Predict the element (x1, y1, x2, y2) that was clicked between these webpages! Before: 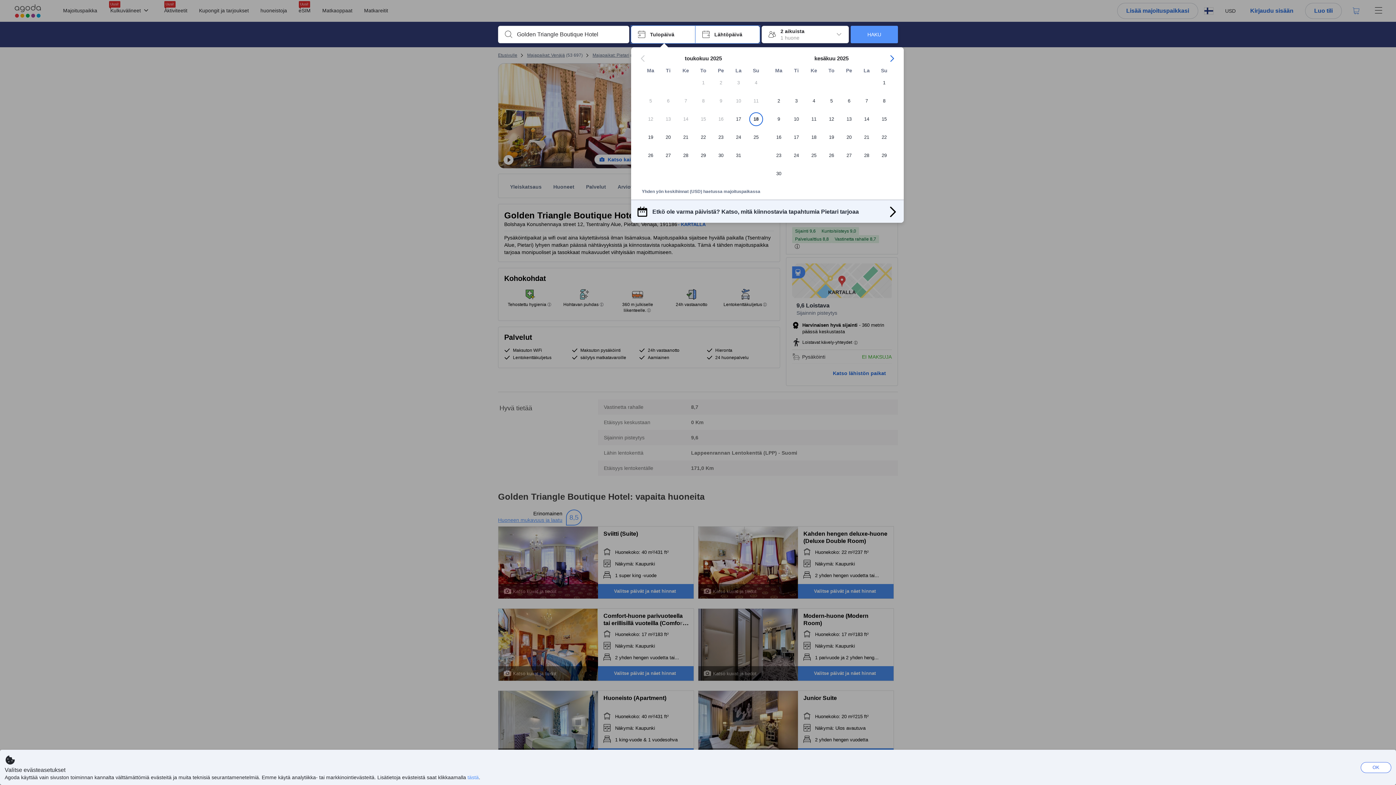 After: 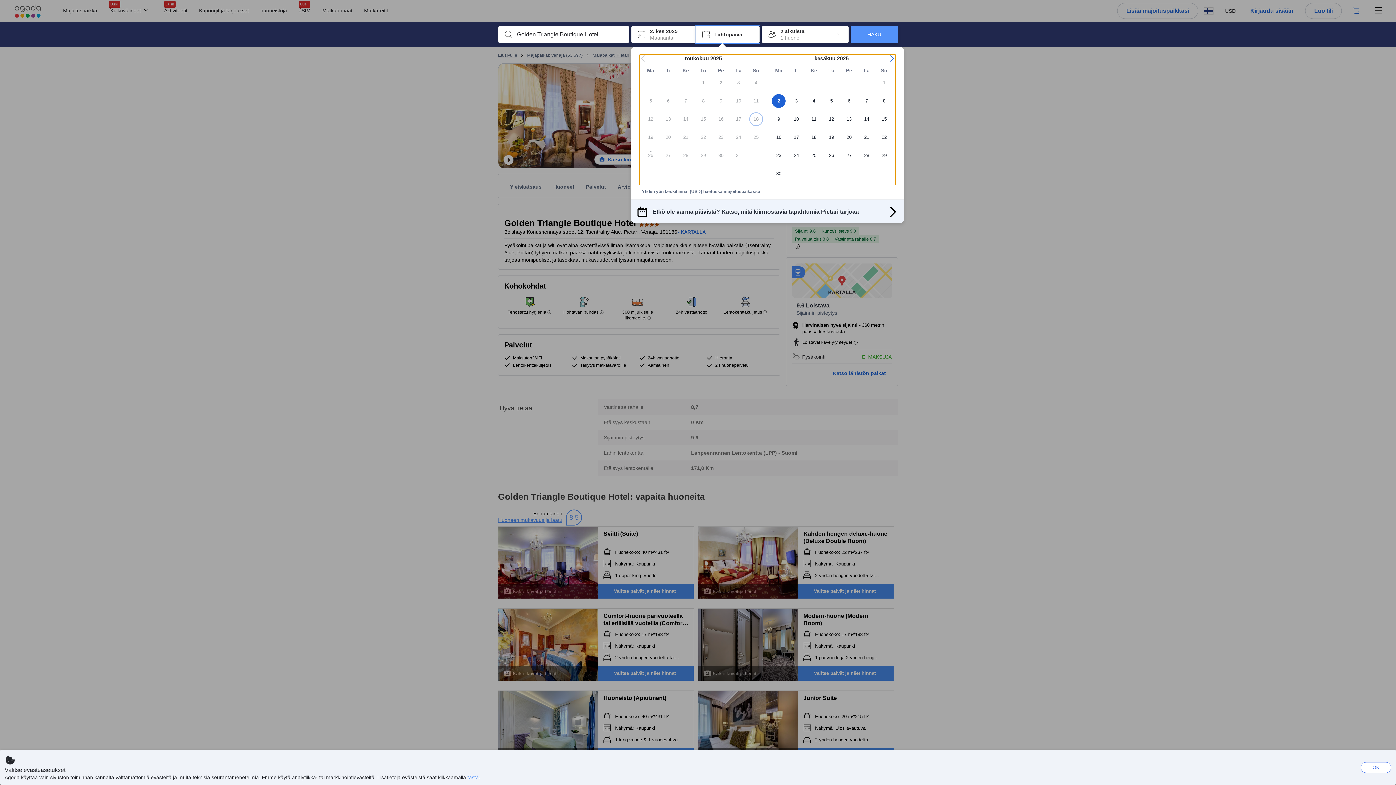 Action: bbox: (770, 94, 787, 112) label: 2